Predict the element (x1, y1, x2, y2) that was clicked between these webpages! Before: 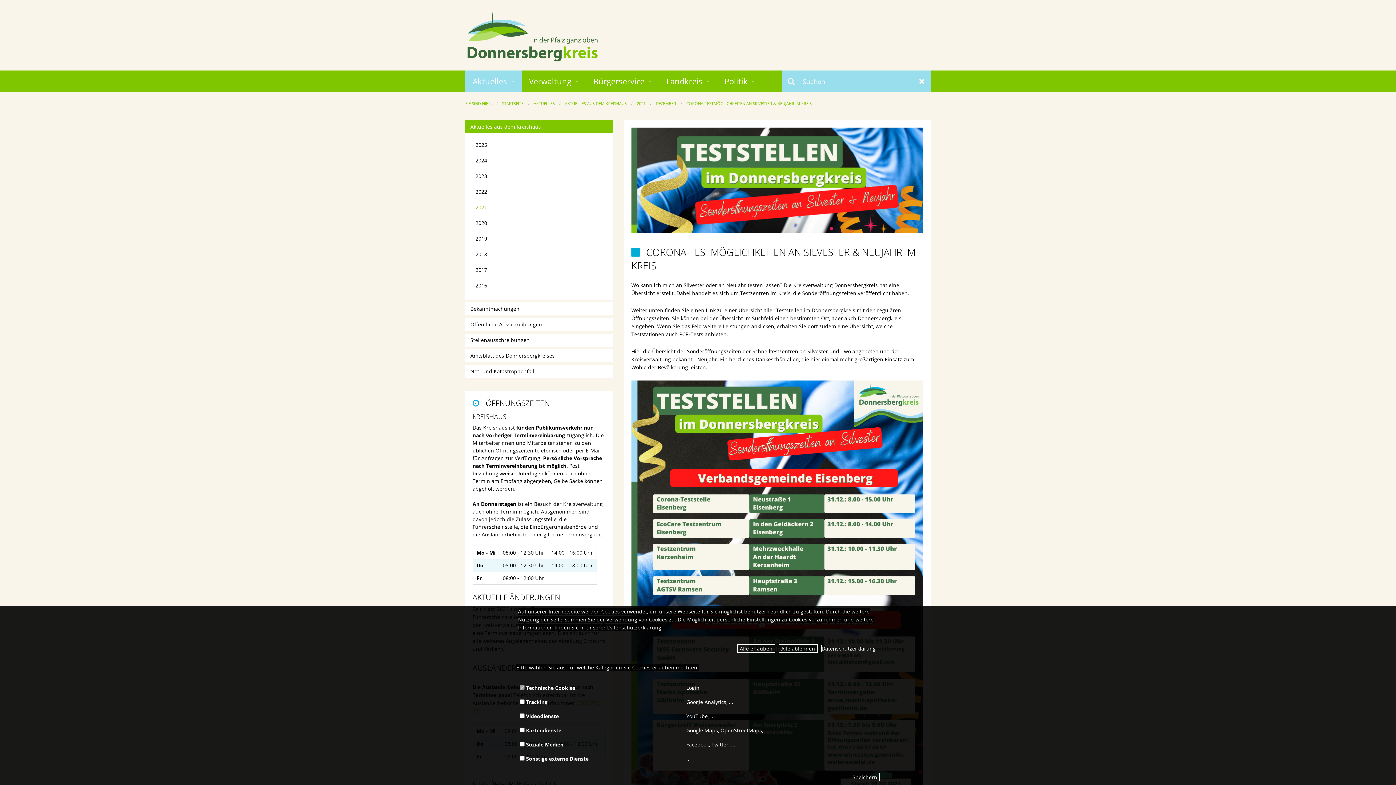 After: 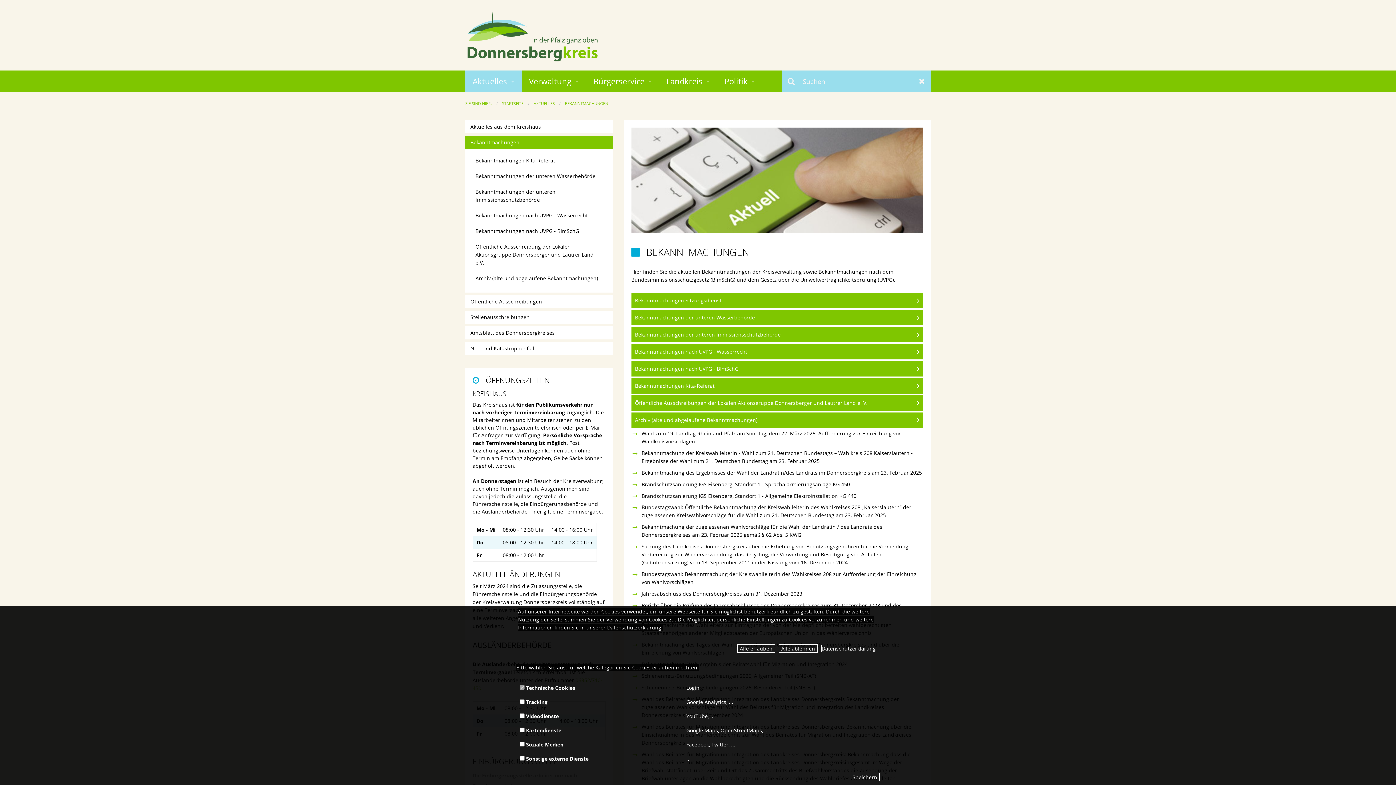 Action: bbox: (465, 302, 613, 315) label: Bekanntmachungen